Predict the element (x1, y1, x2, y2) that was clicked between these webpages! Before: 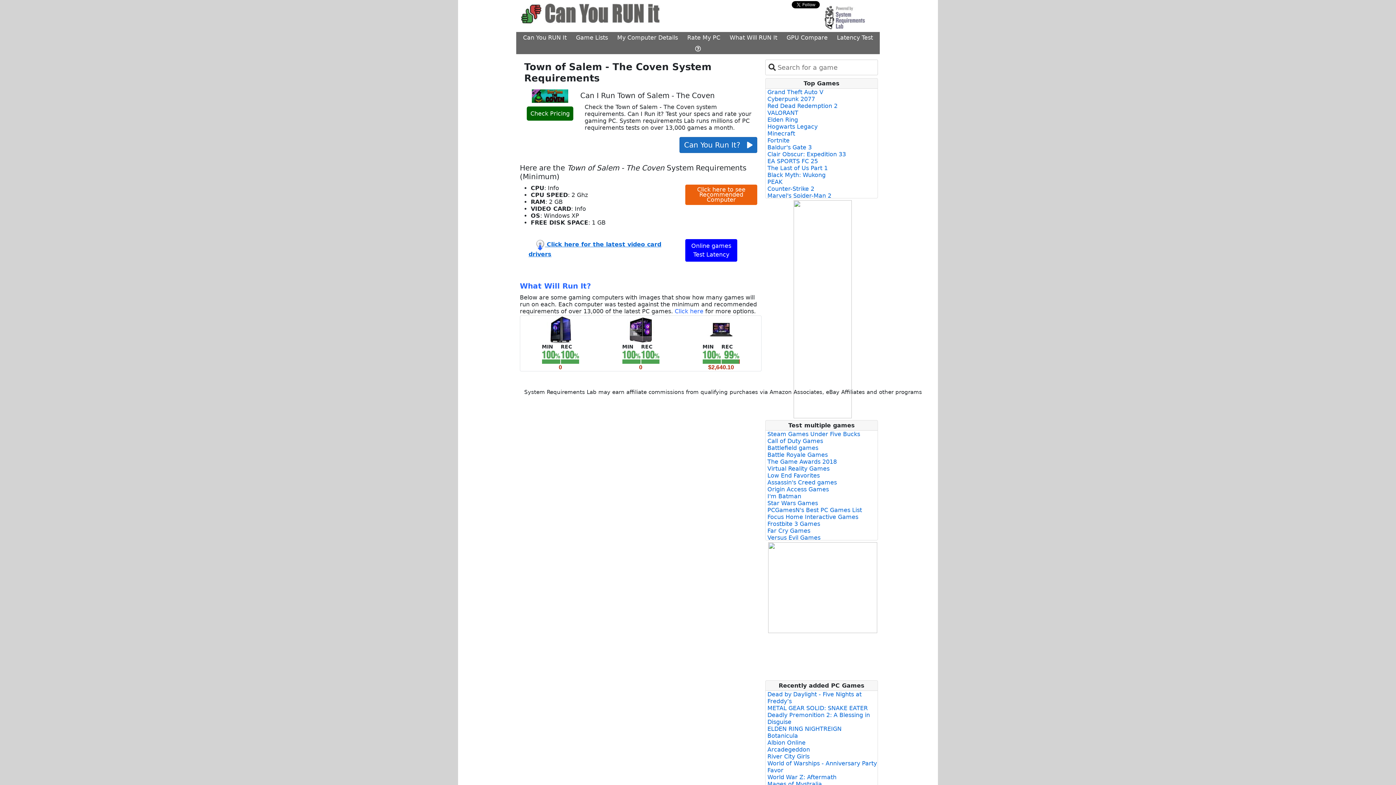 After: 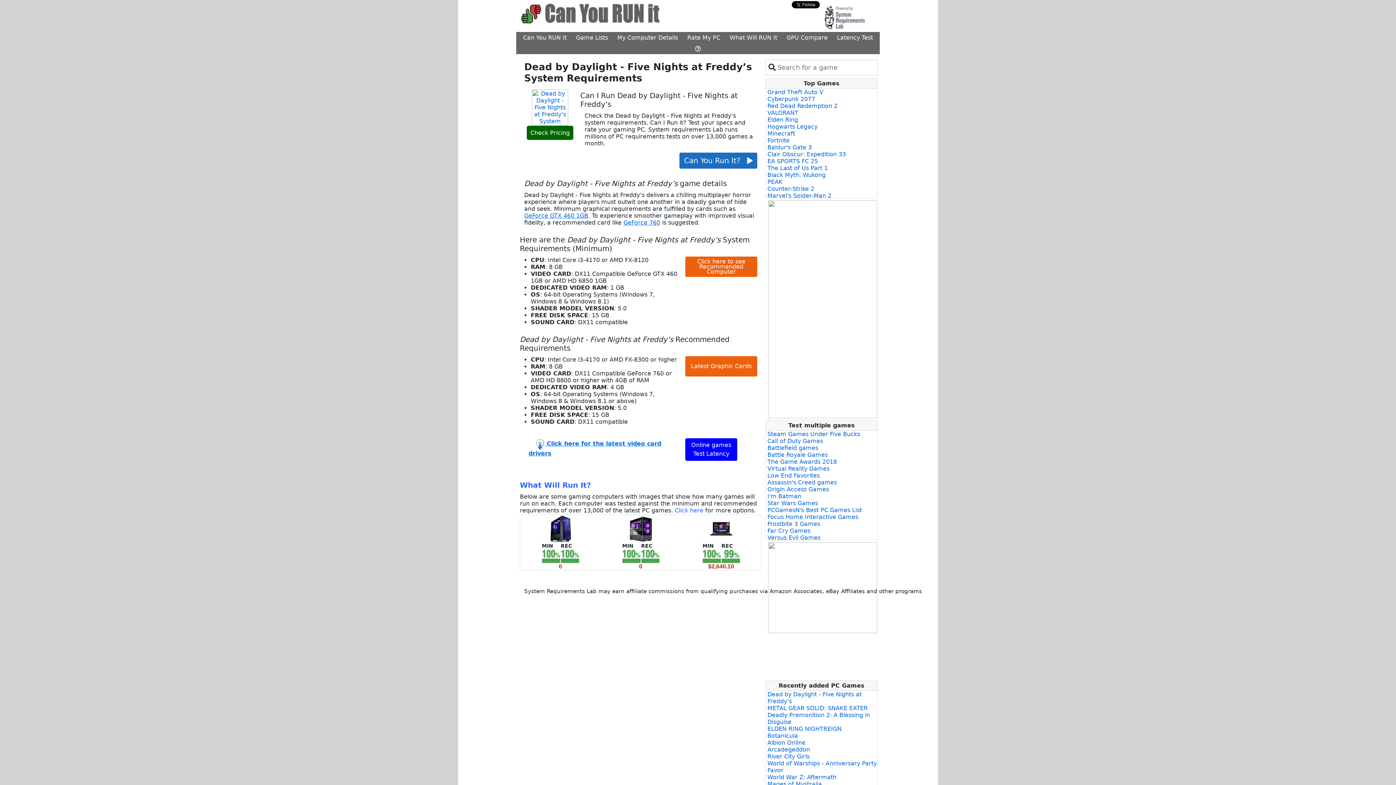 Action: bbox: (767, 471, 861, 484) label: Dead by Daylight - Five Nights at Freddy’s